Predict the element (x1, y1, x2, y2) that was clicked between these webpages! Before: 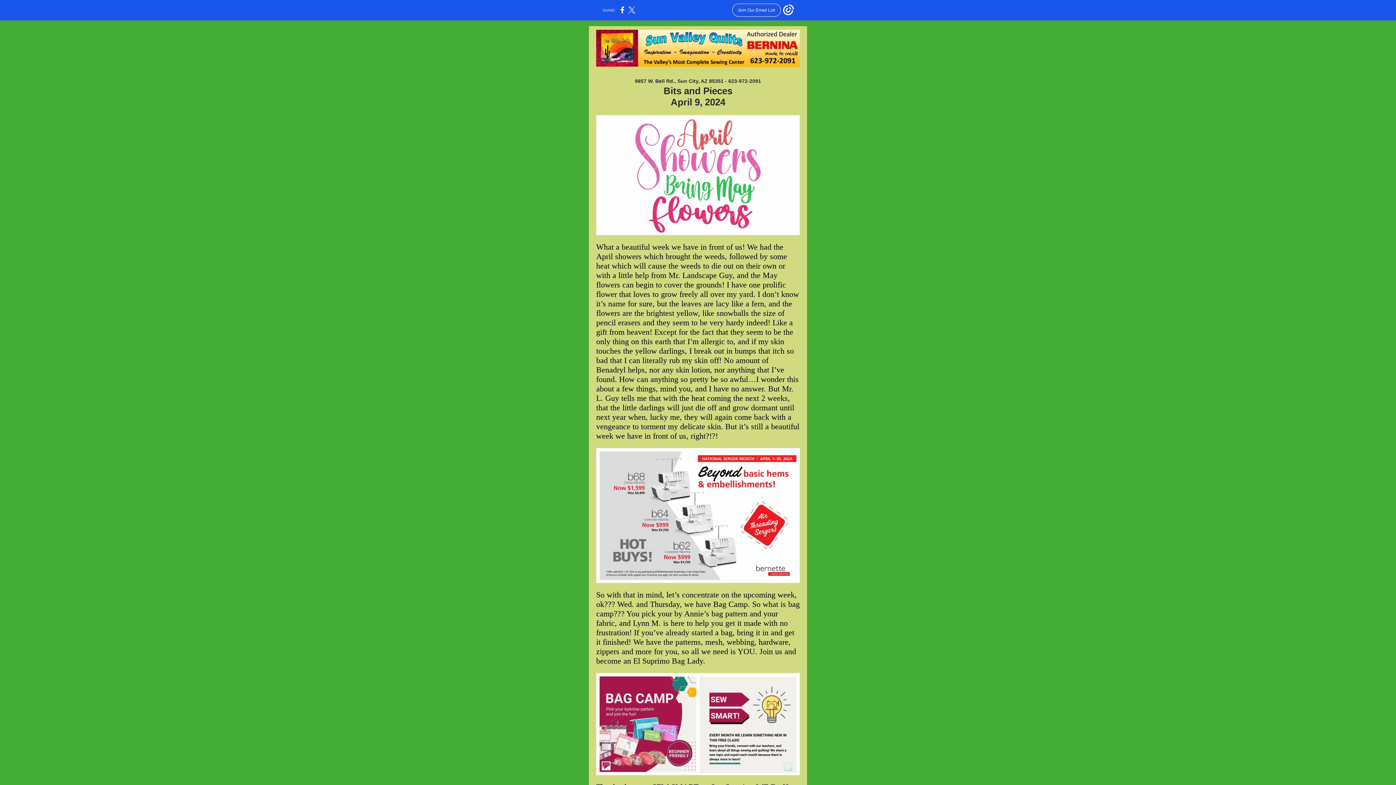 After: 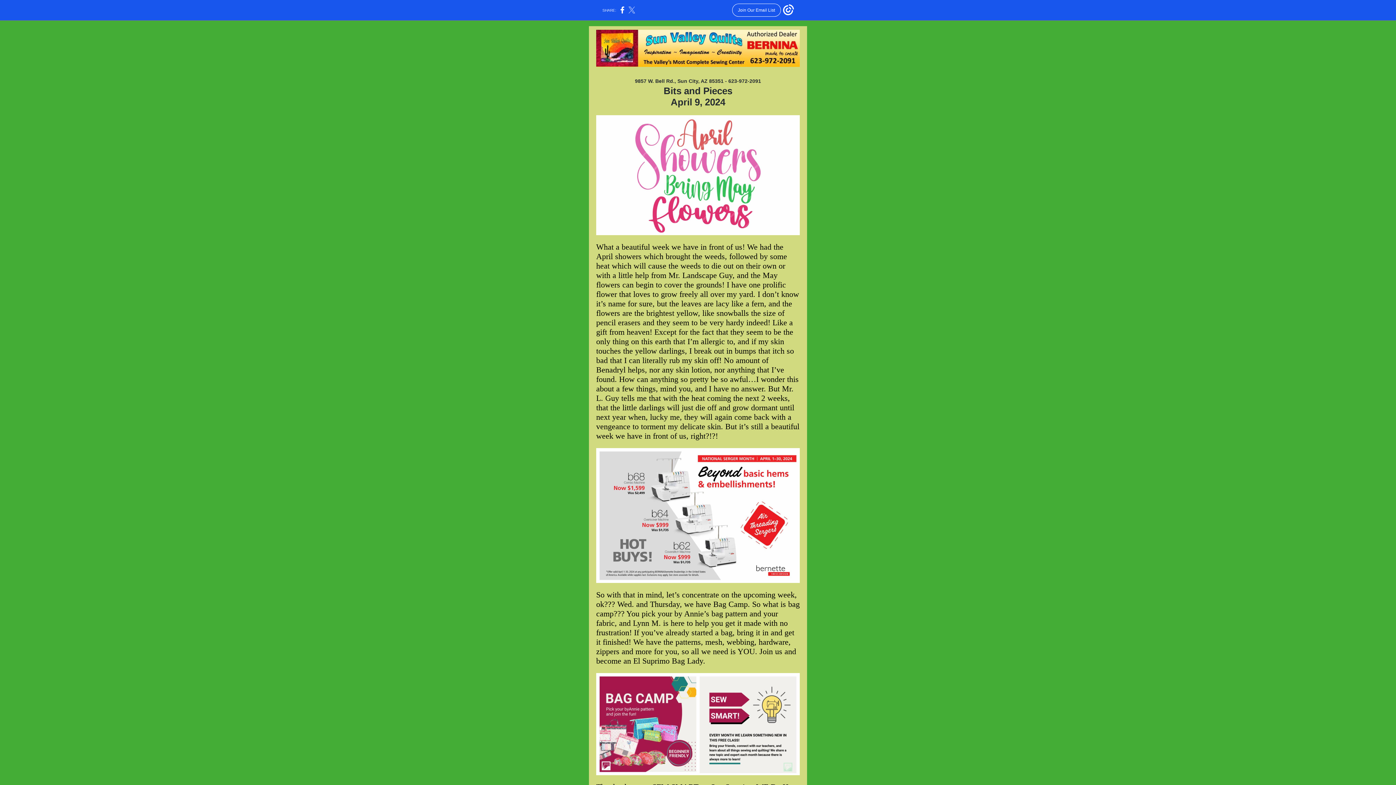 Action: bbox: (628, 10, 635, 14)